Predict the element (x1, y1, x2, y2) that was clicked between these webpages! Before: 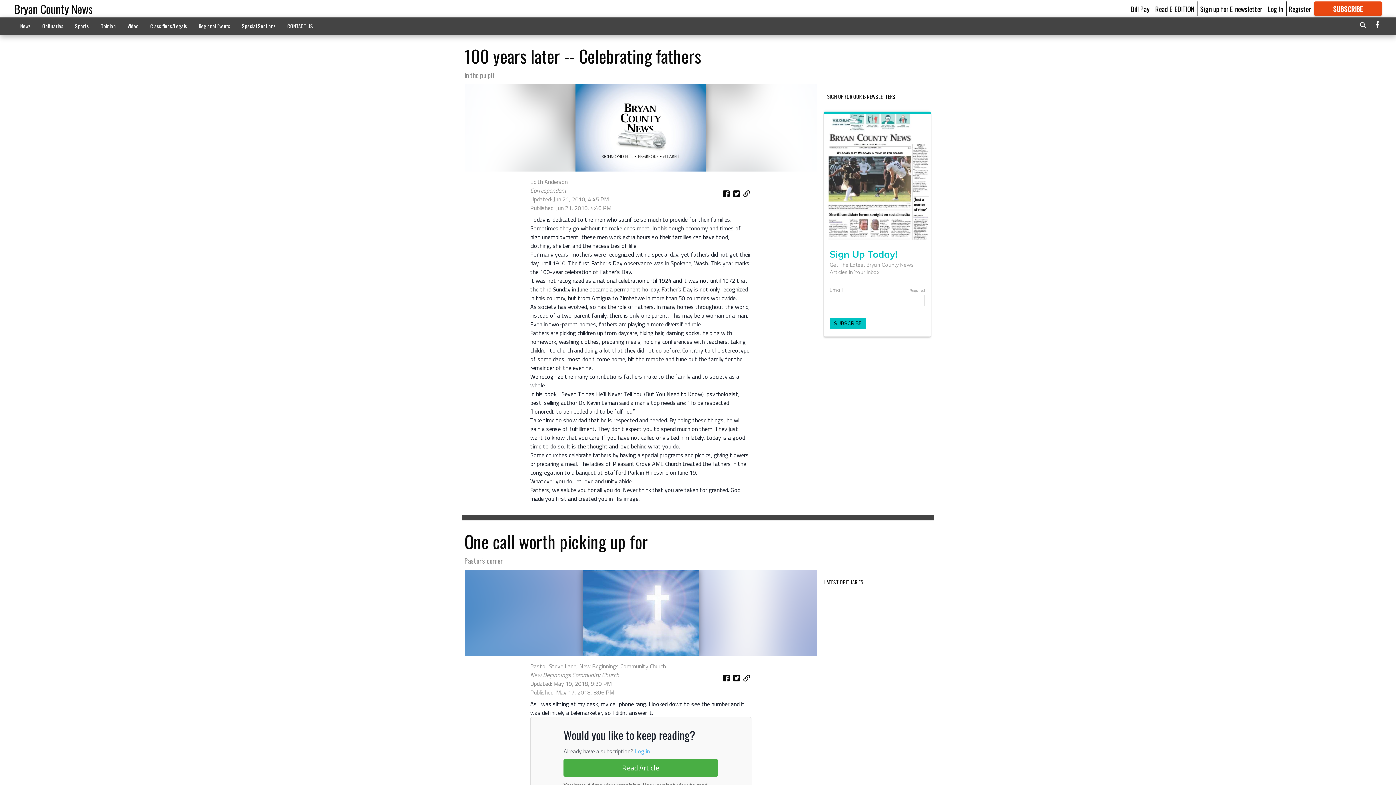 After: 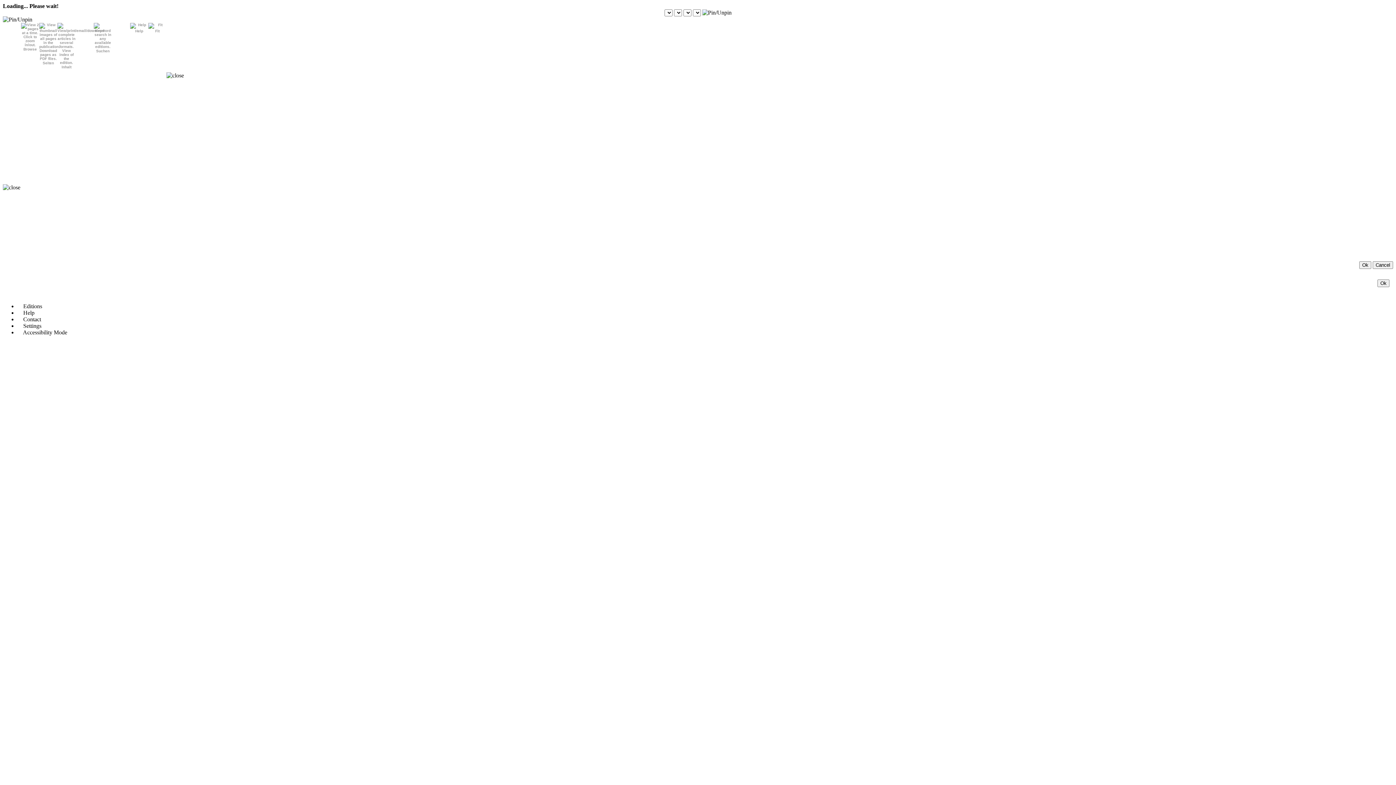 Action: bbox: (1155, 3, 1194, 13) label: Read E-EDITION